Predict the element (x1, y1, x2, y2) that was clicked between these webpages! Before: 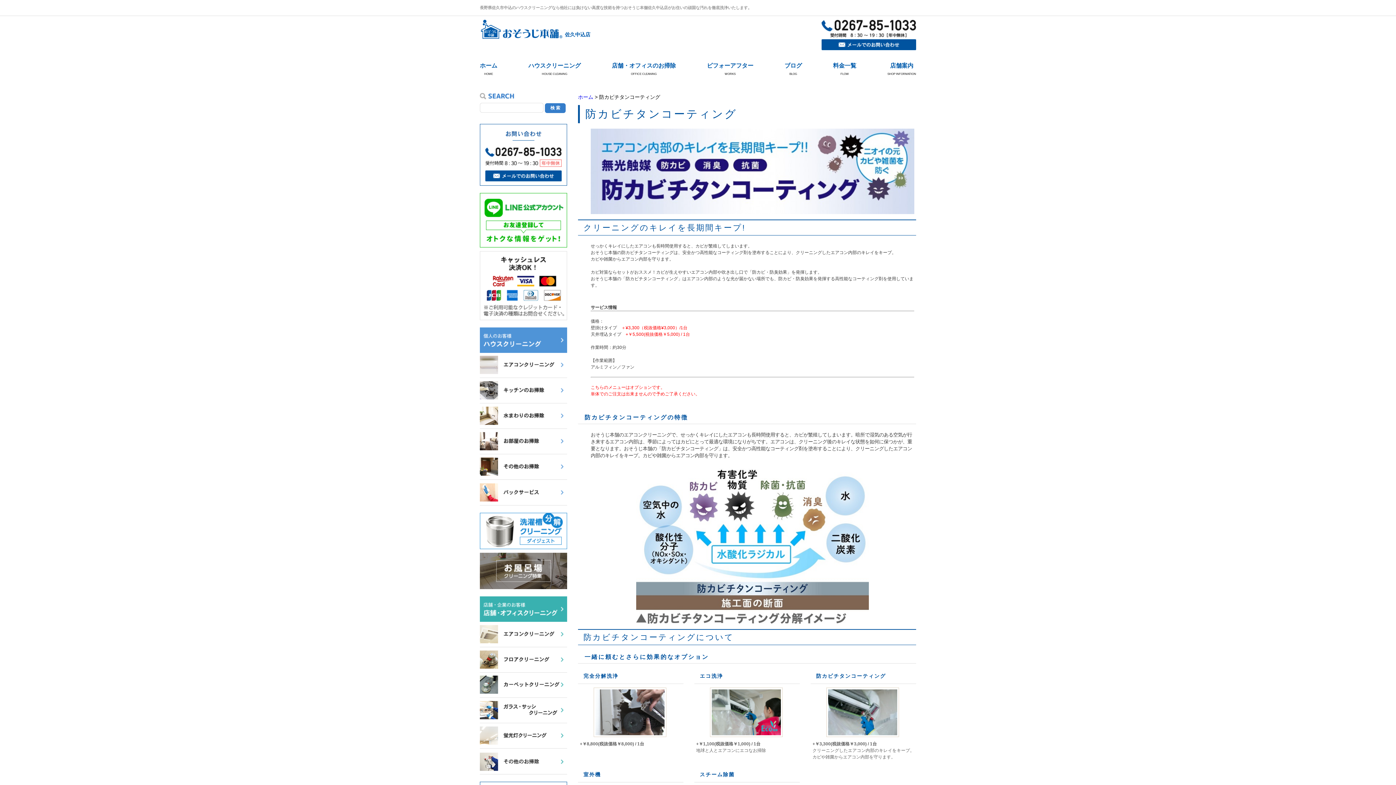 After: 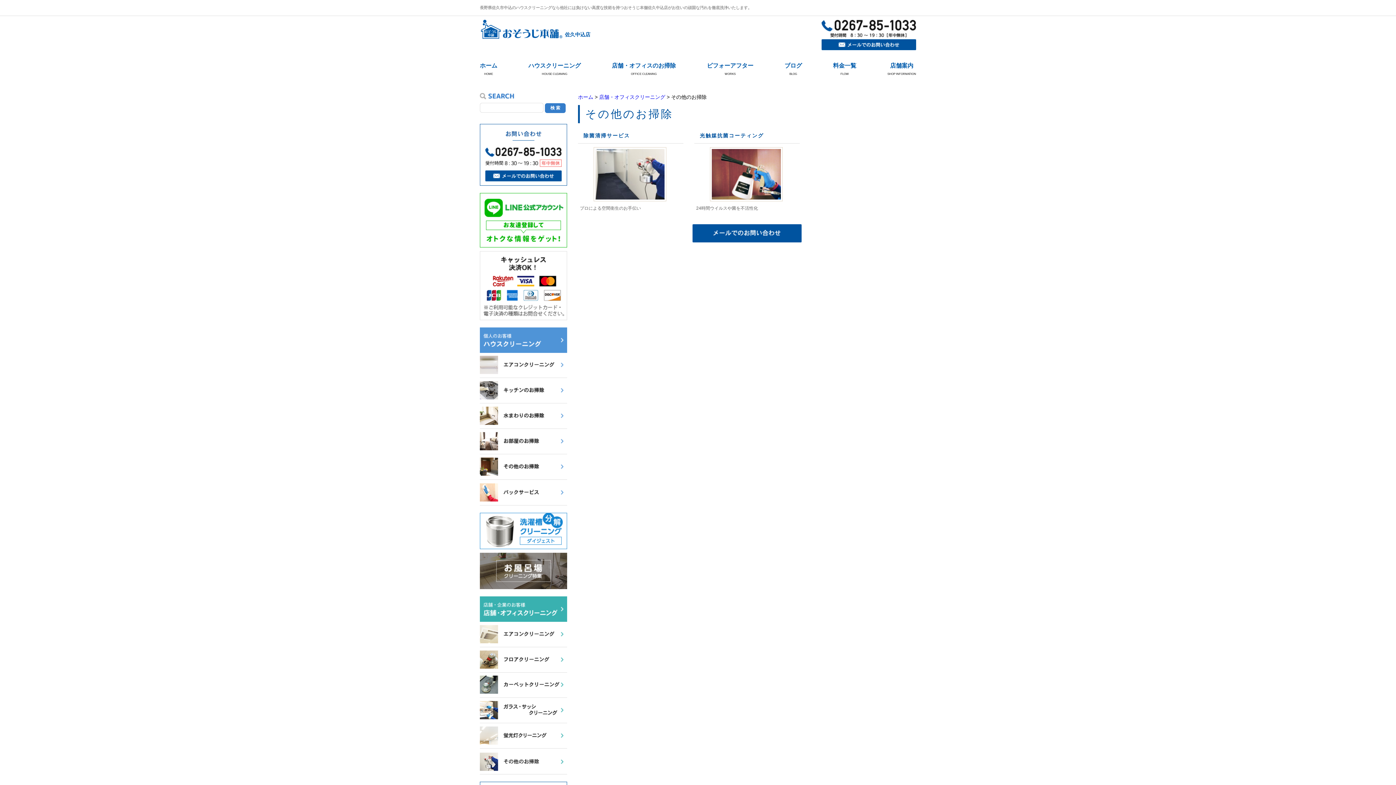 Action: bbox: (480, 767, 567, 773)